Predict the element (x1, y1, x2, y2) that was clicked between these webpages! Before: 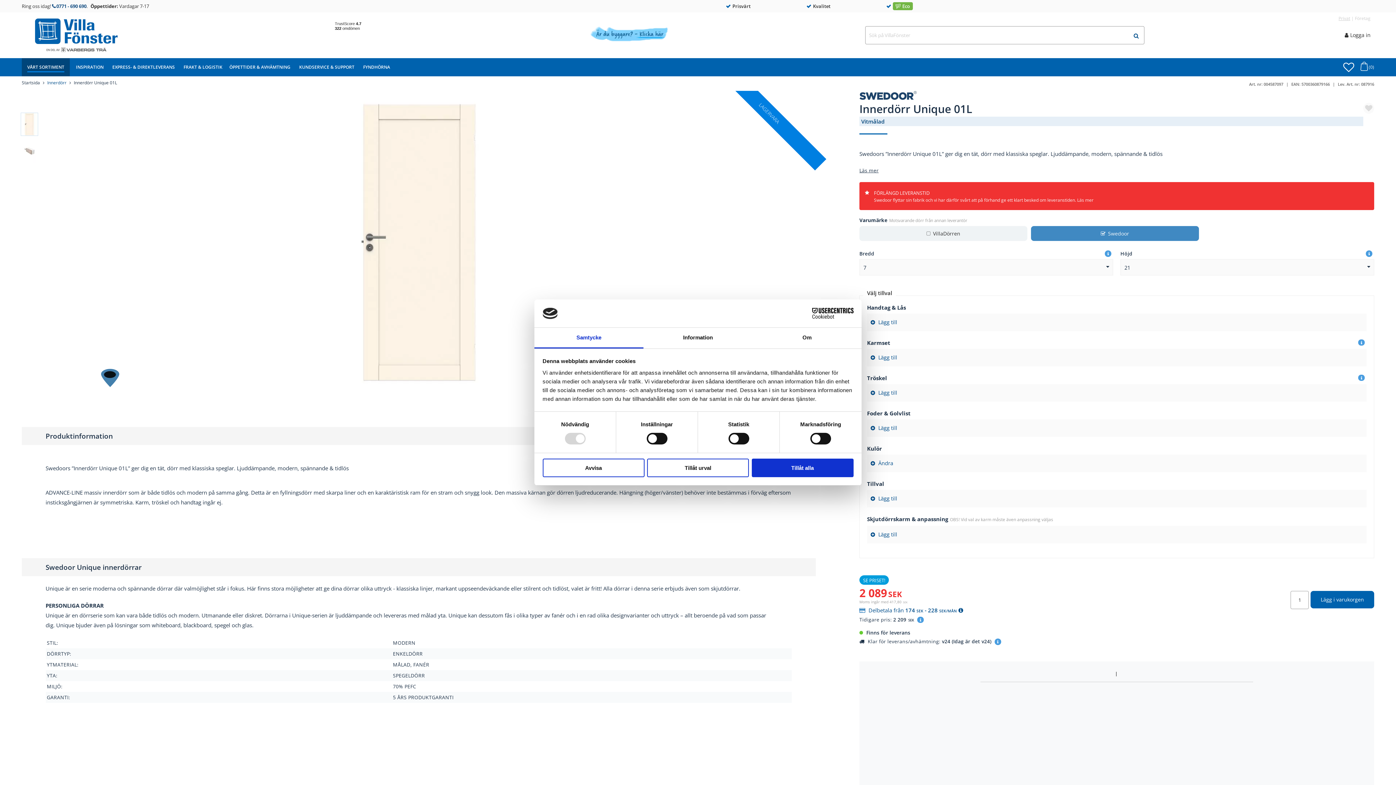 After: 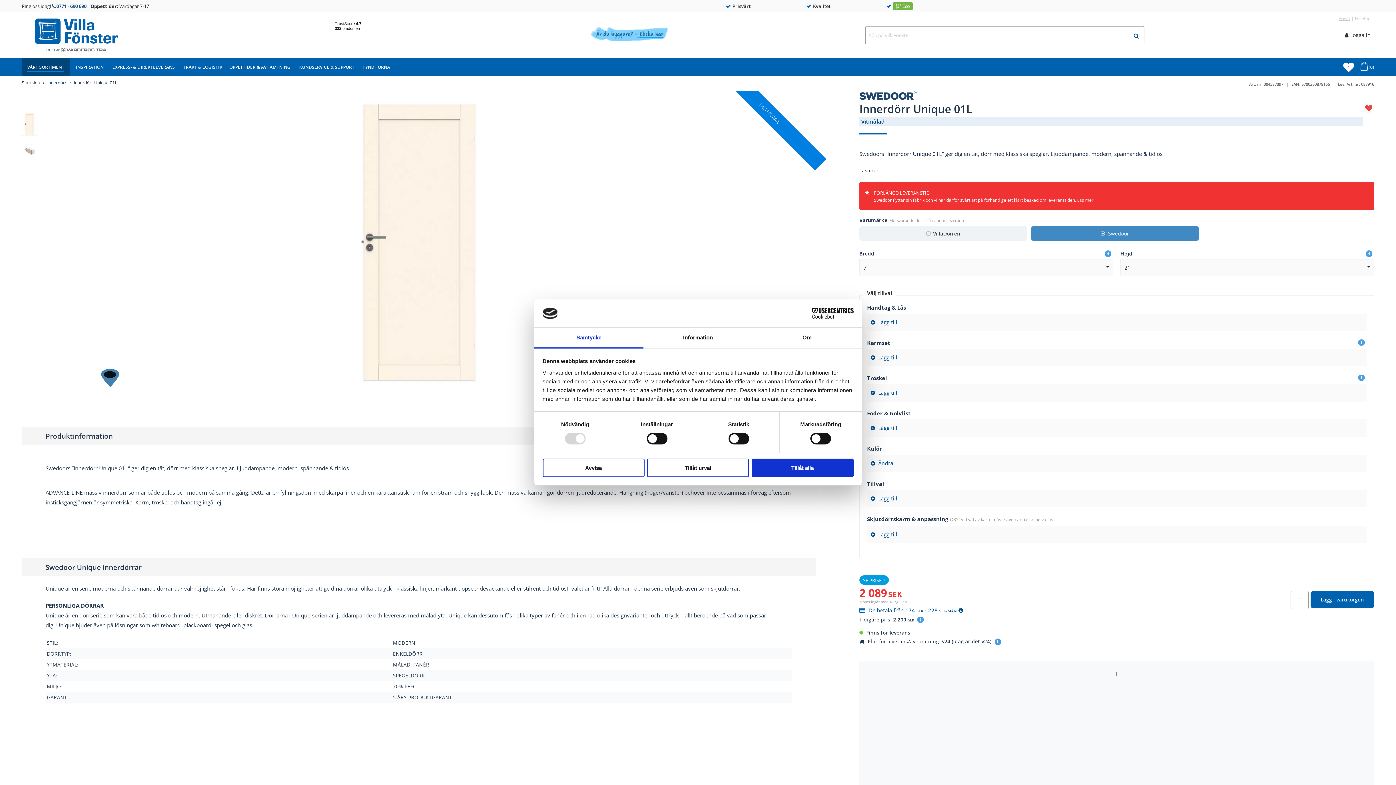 Action: bbox: (1363, 102, 1374, 113)